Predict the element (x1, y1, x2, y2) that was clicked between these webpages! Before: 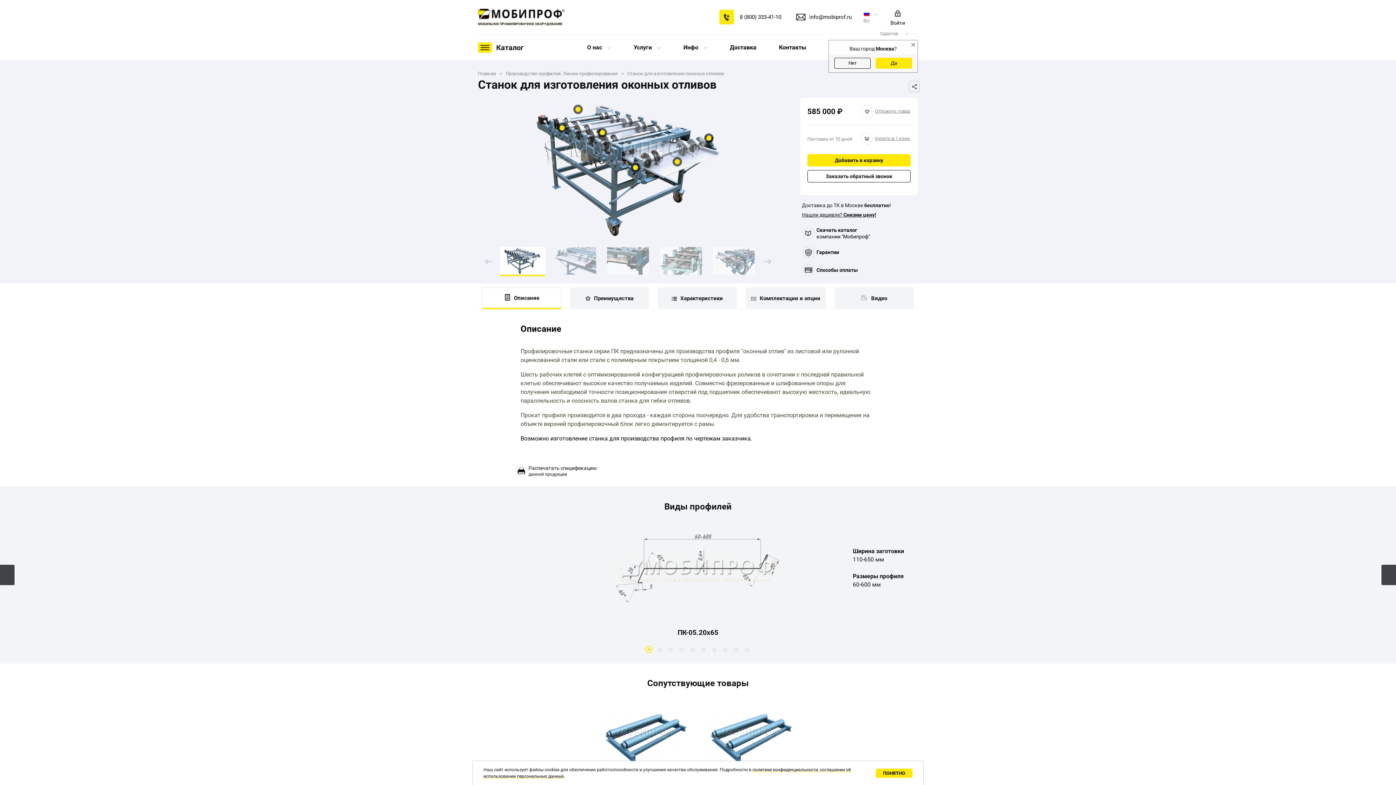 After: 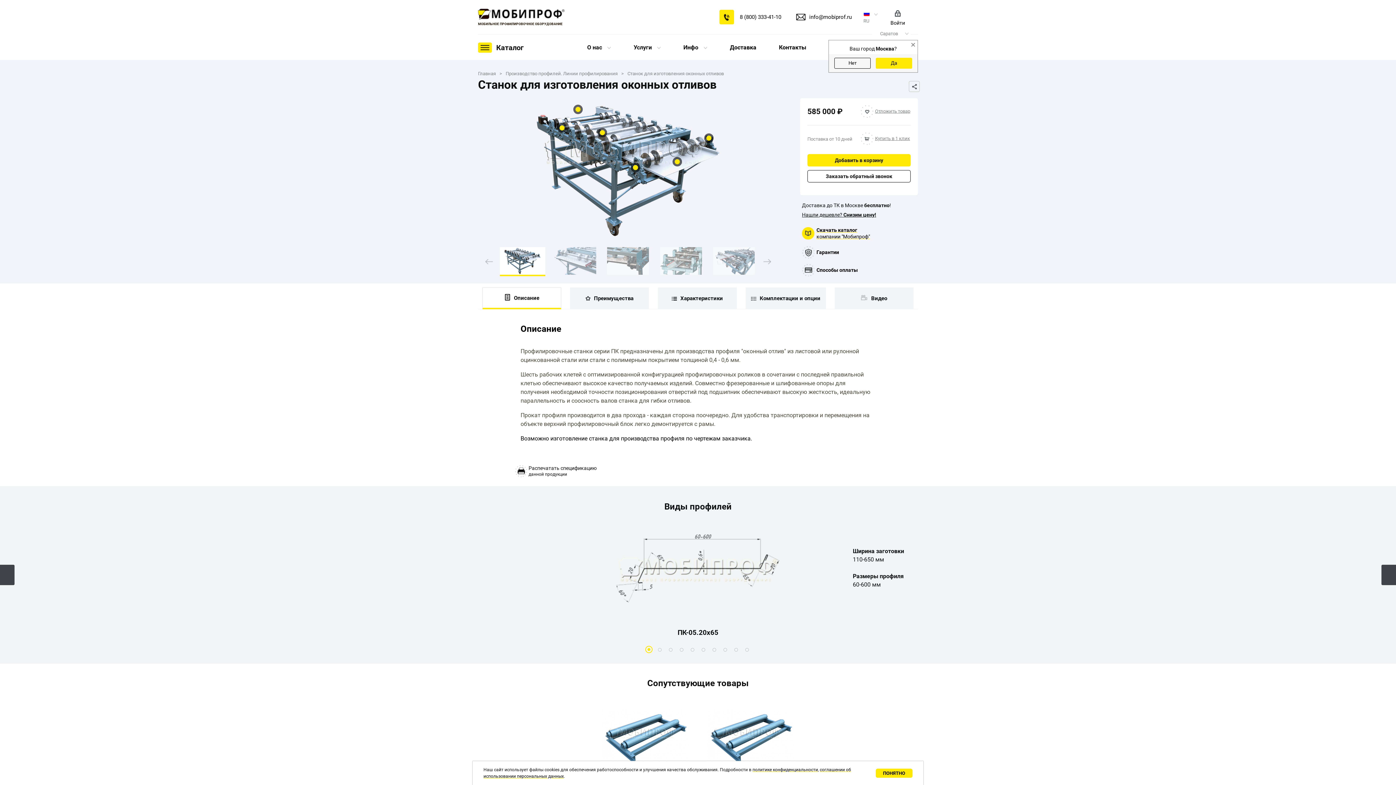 Action: label: Скачать каталог
компании "Мобипроф" bbox: (802, 226, 916, 240)